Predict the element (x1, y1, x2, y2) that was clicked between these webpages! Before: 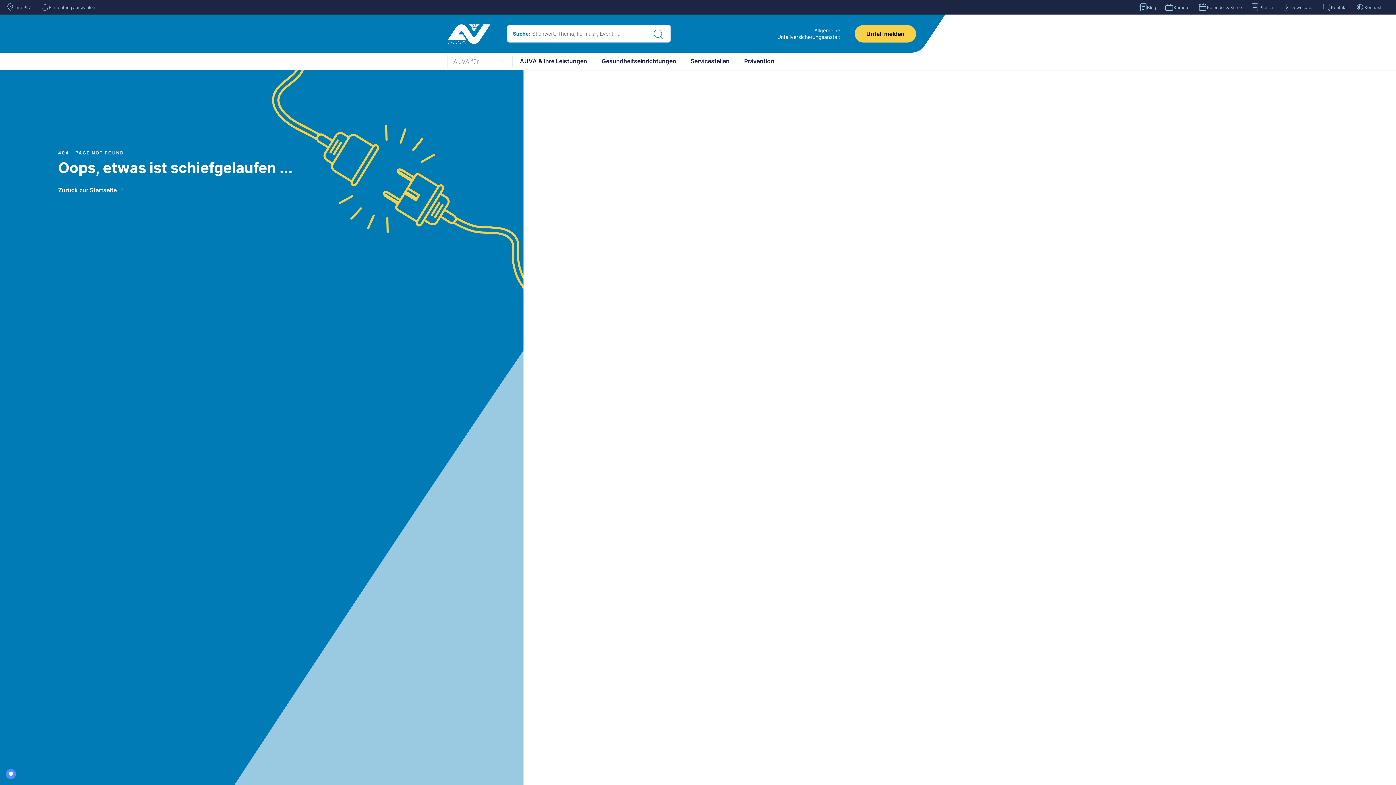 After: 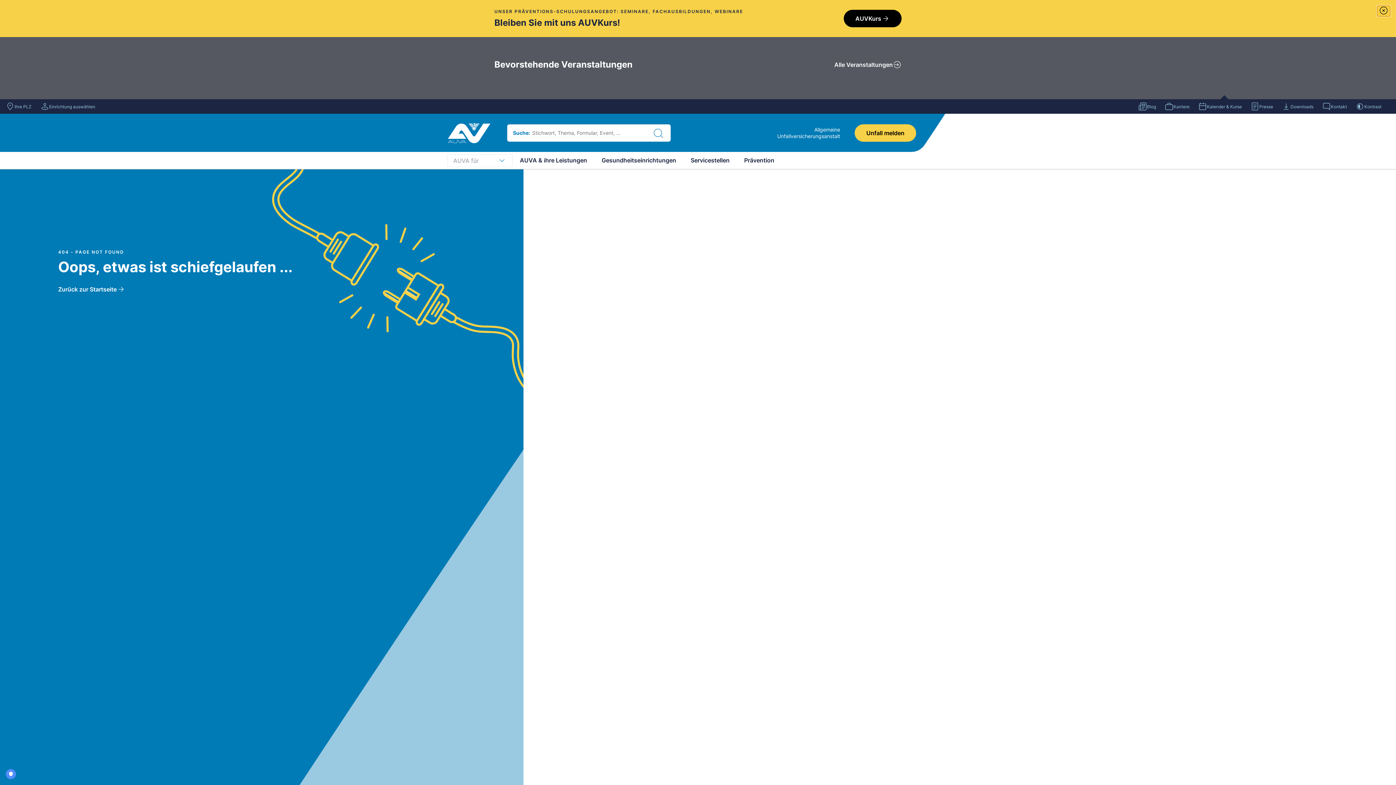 Action: label: Kalender & Kurse bbox: (1198, 2, 1242, 11)